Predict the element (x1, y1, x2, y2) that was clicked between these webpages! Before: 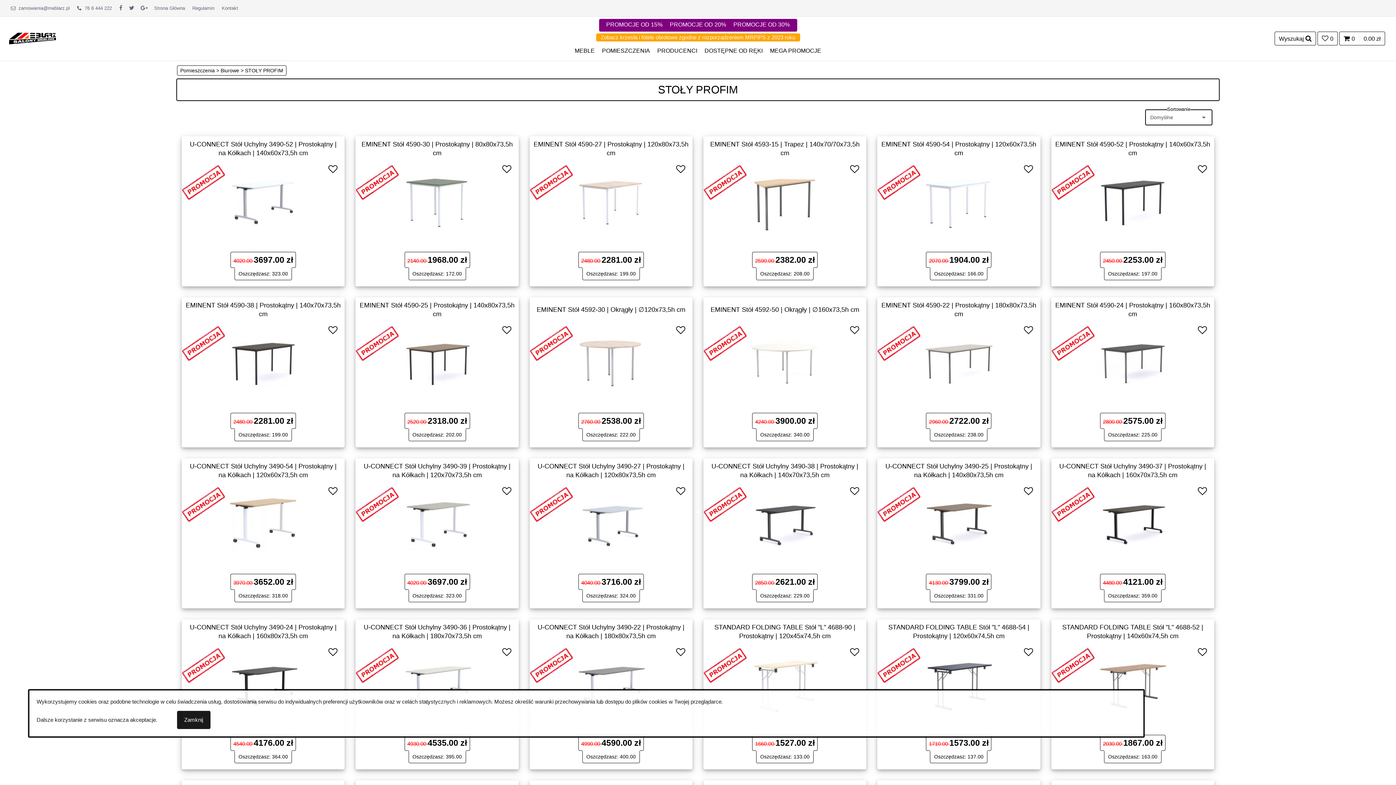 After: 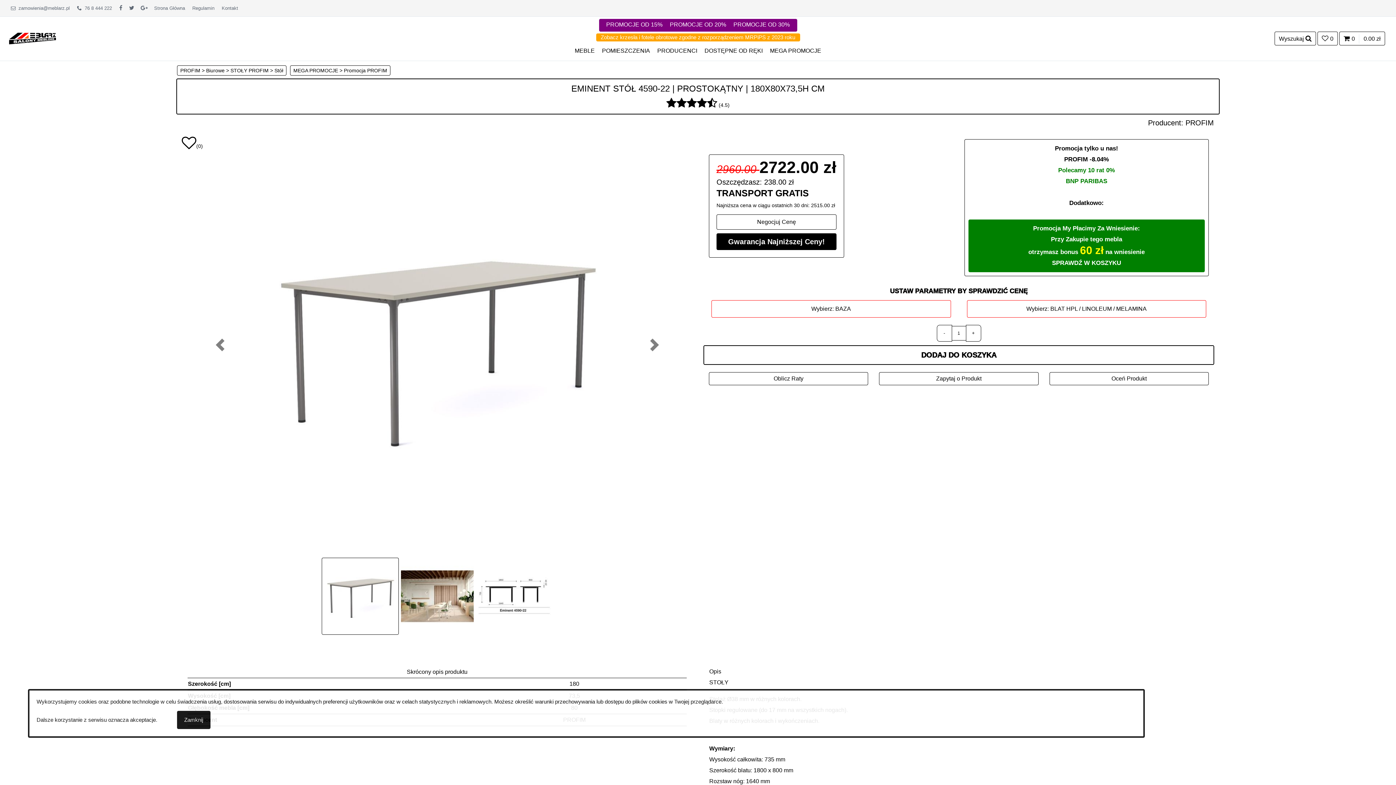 Action: bbox: (922, 358, 995, 364)